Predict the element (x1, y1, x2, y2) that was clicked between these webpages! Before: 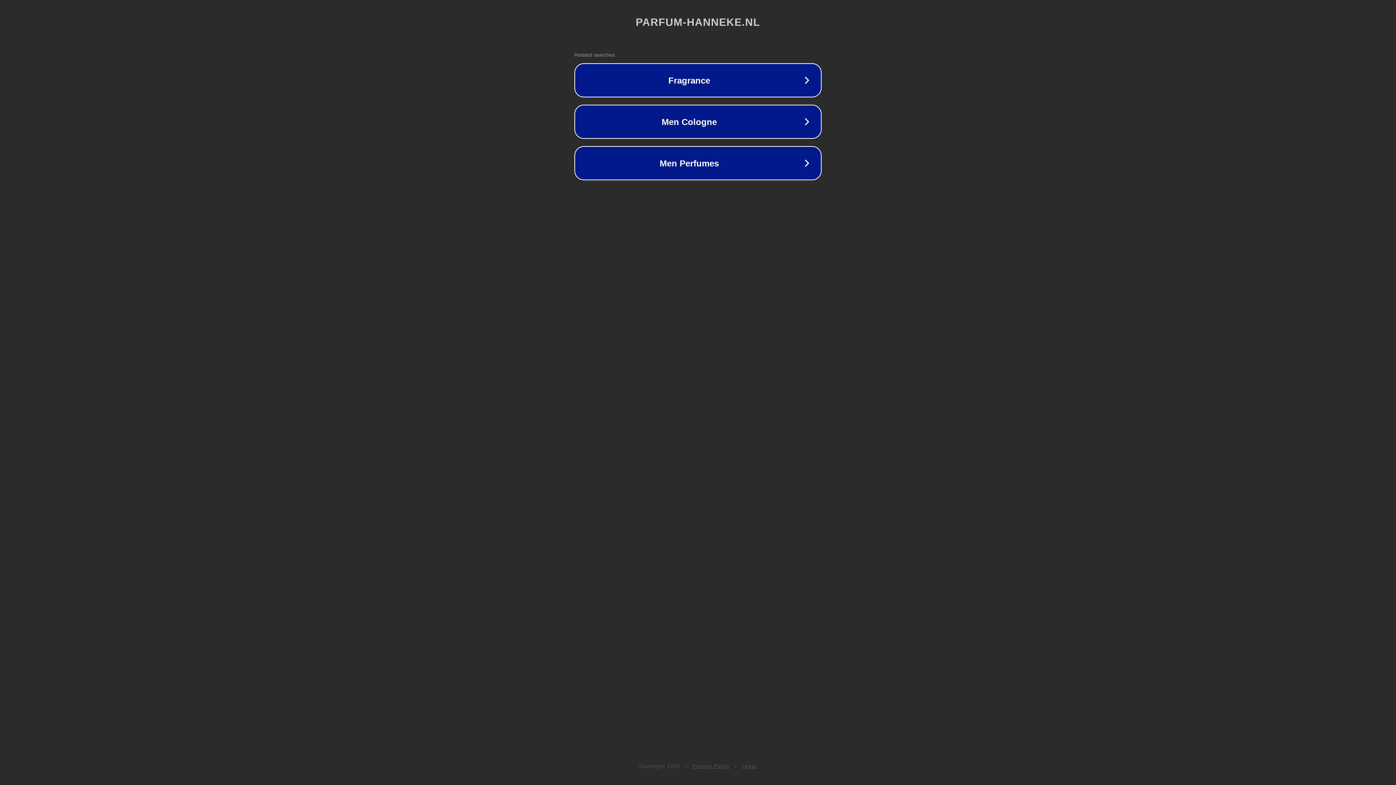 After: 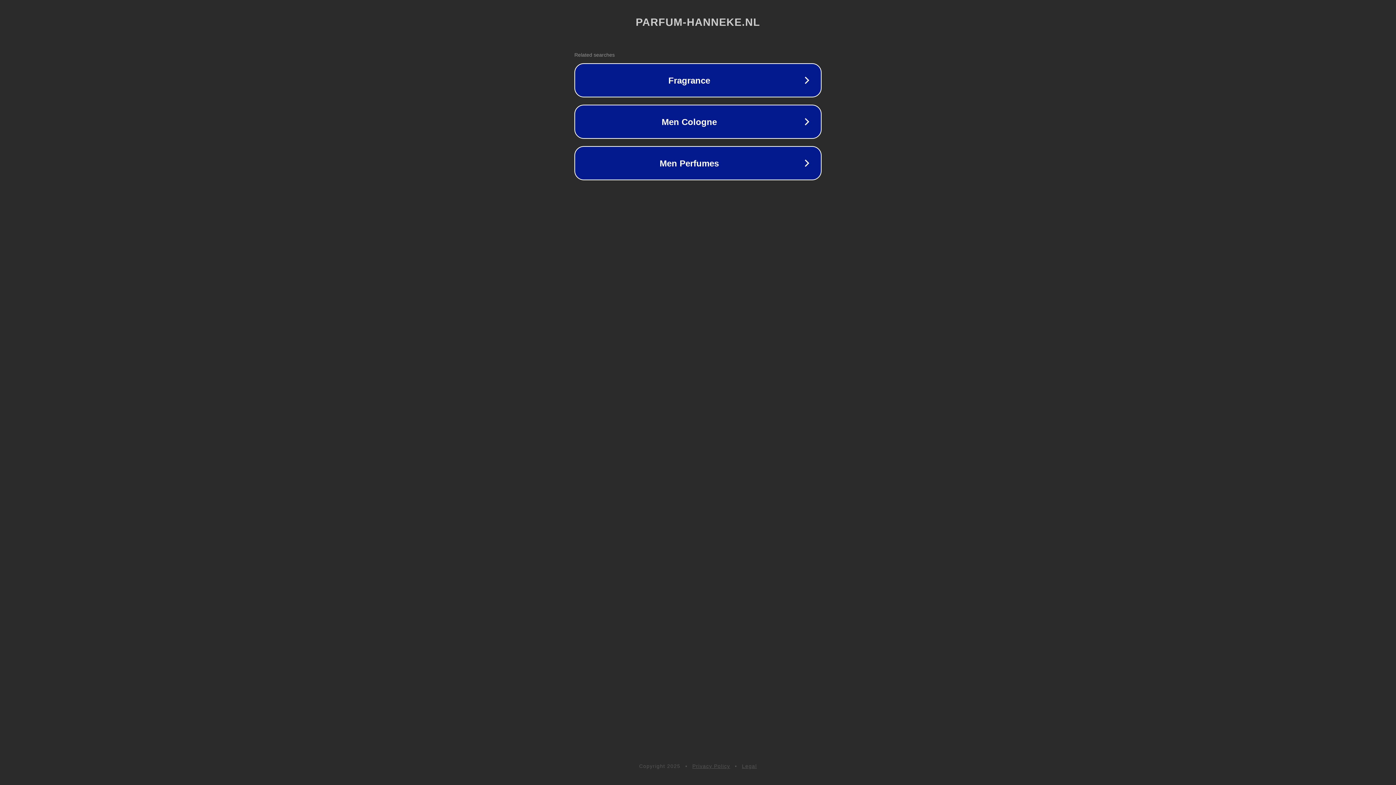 Action: label: Legal bbox: (742, 763, 757, 769)